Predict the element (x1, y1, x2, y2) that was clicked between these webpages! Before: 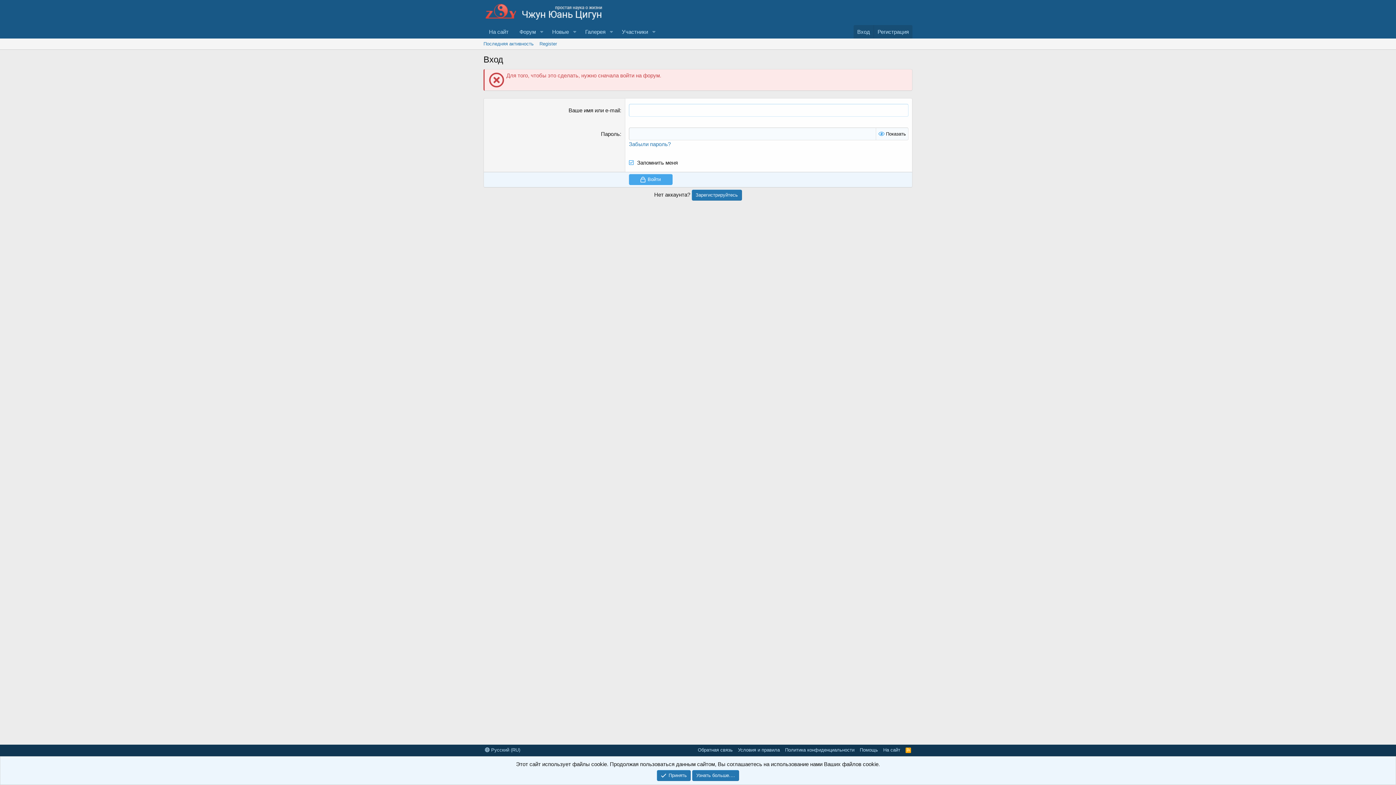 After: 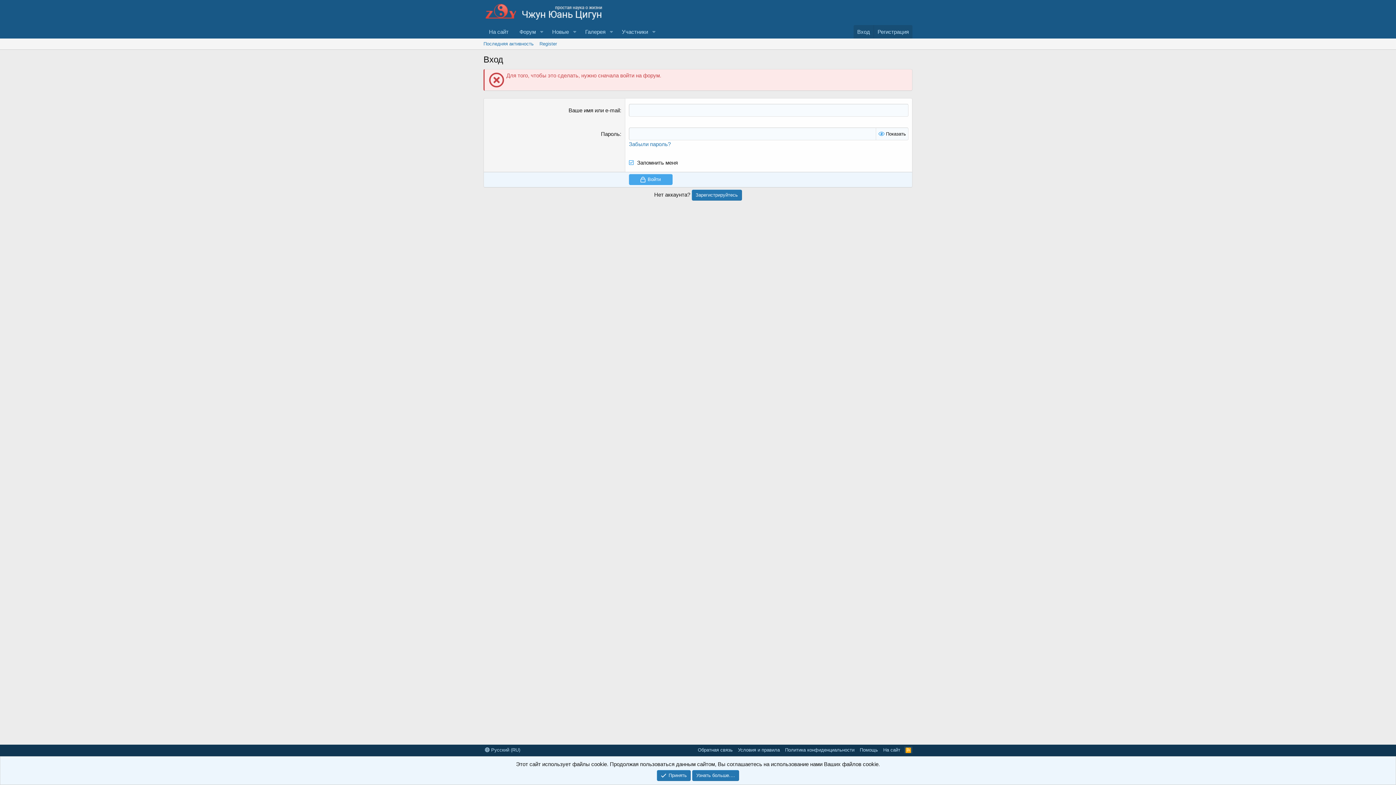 Action: label: RSS bbox: (904, 746, 912, 753)